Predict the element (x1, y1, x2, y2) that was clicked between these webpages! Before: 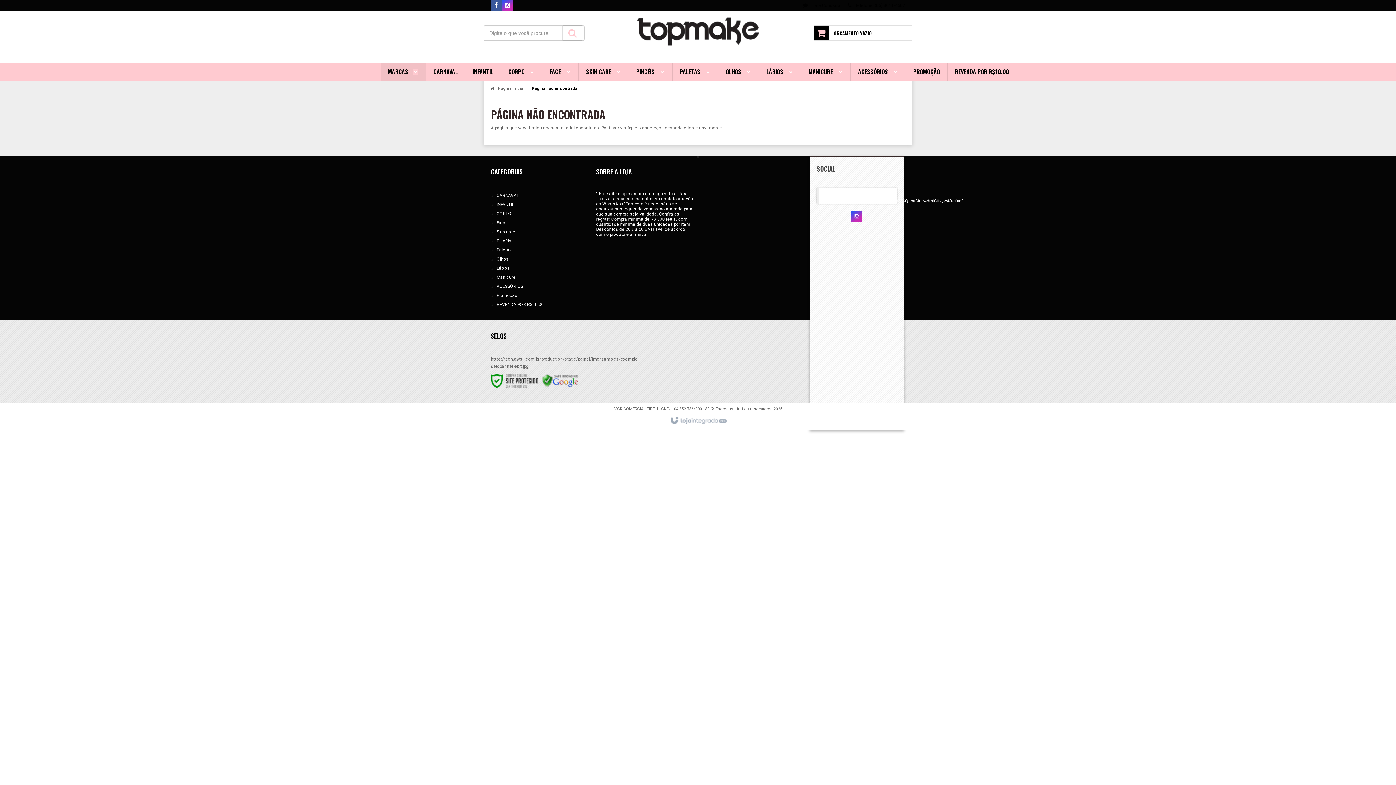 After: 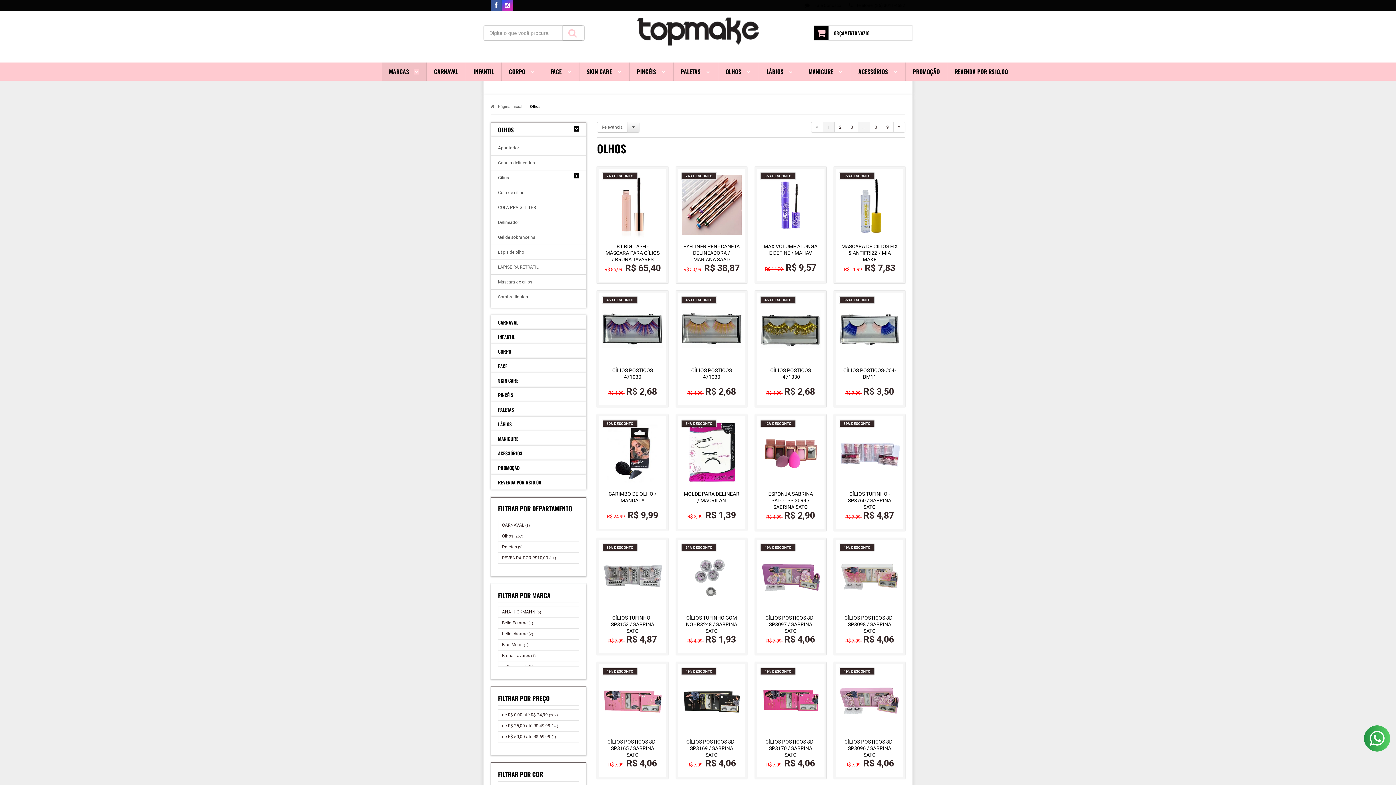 Action: bbox: (496, 256, 508, 261) label: Olhos